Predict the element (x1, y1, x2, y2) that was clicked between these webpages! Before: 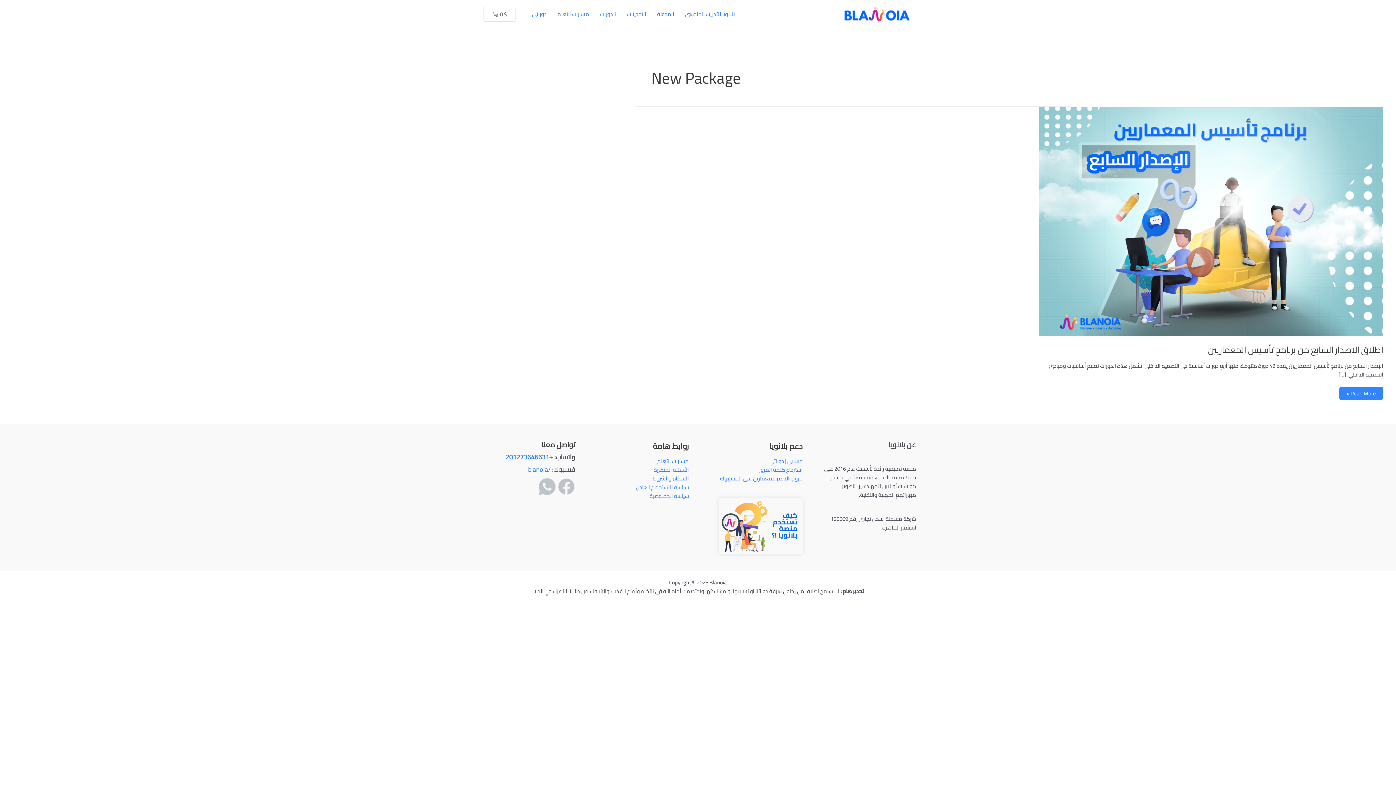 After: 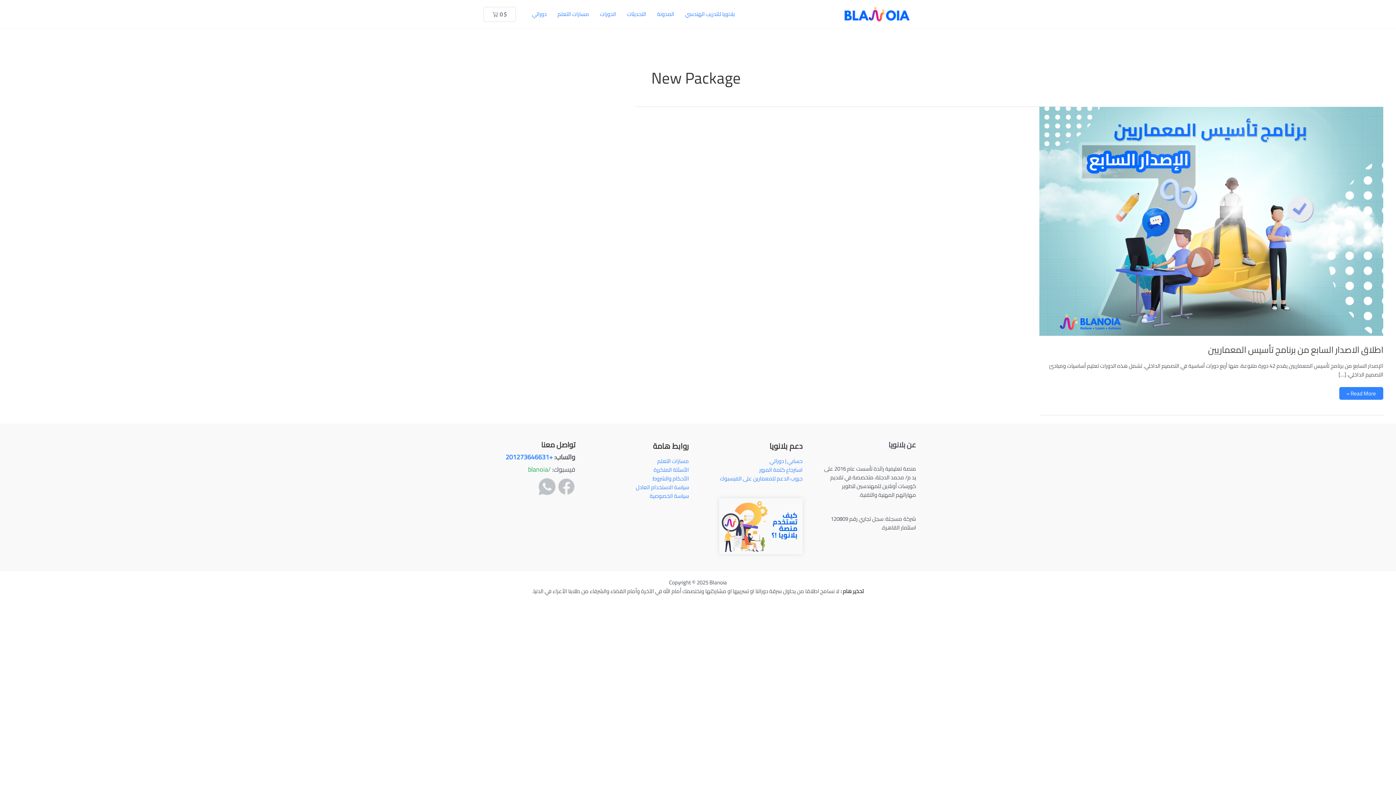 Action: bbox: (528, 463, 550, 475) label: /blanoia